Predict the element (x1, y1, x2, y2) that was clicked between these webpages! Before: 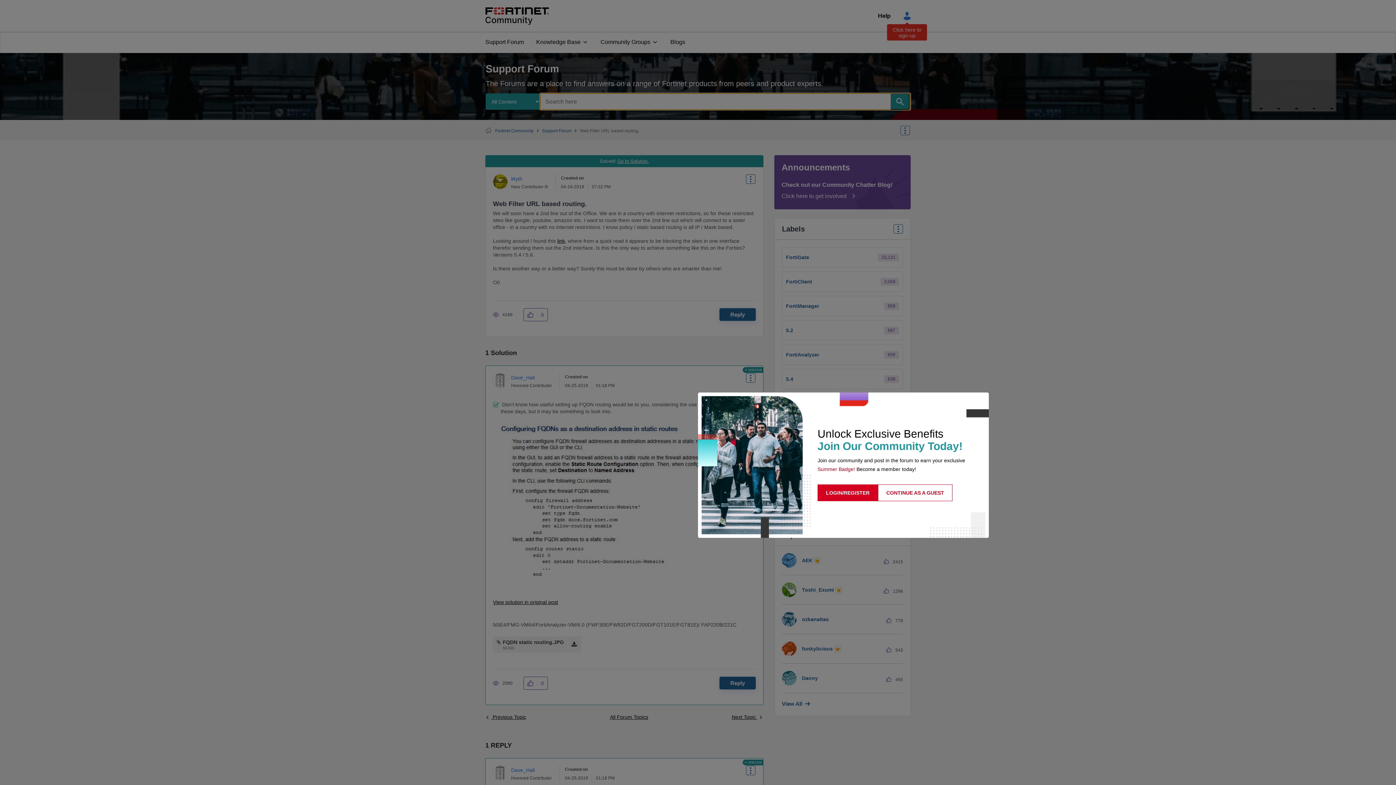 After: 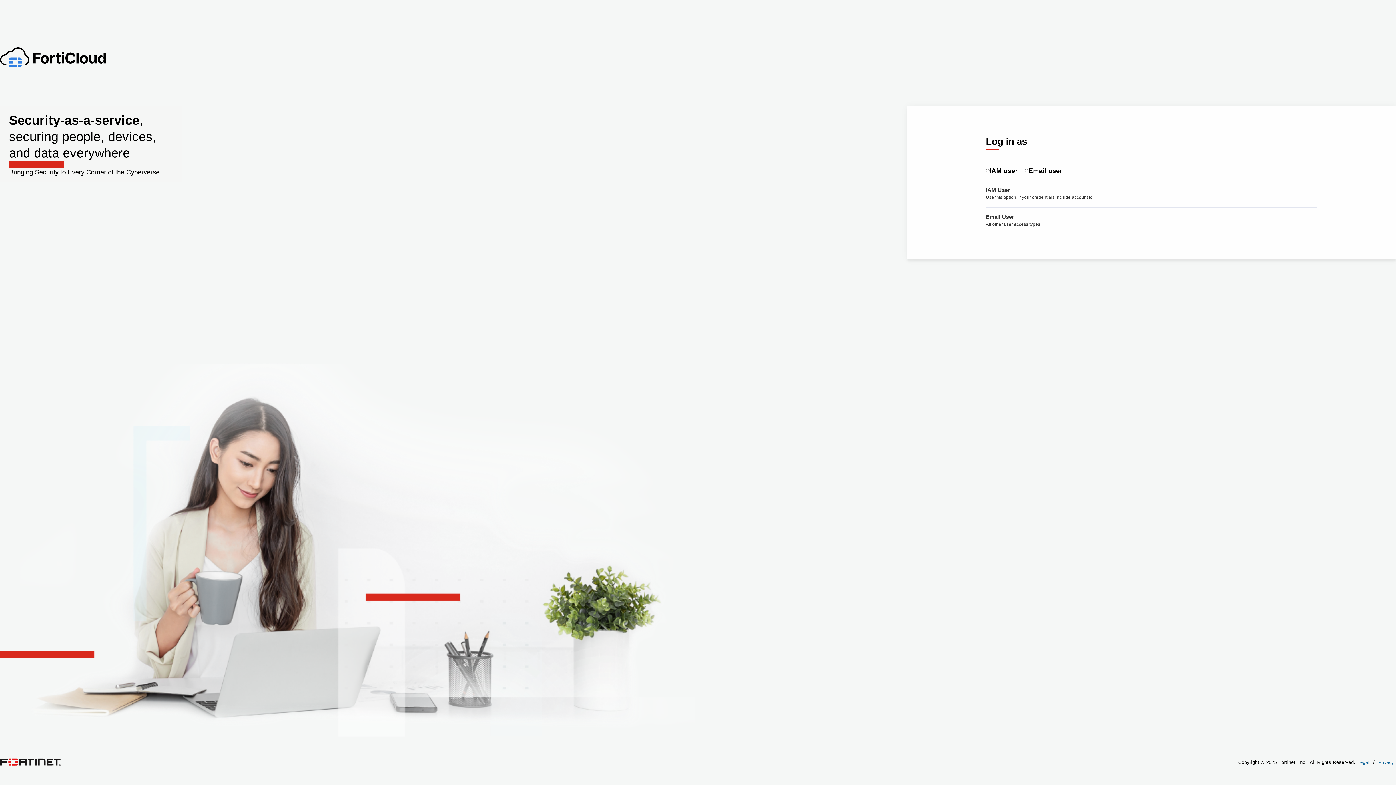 Action: label: LOGIN/REGISTER bbox: (817, 484, 878, 501)